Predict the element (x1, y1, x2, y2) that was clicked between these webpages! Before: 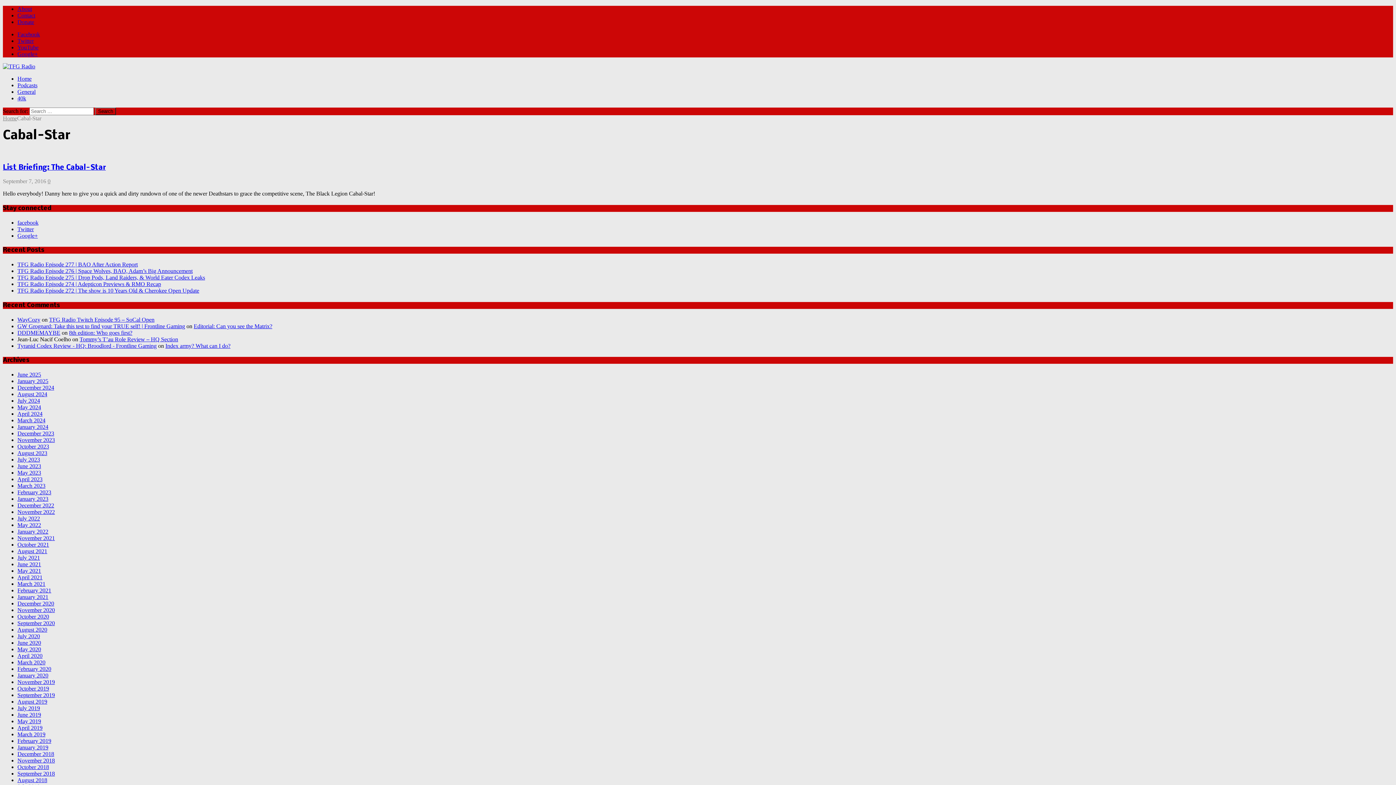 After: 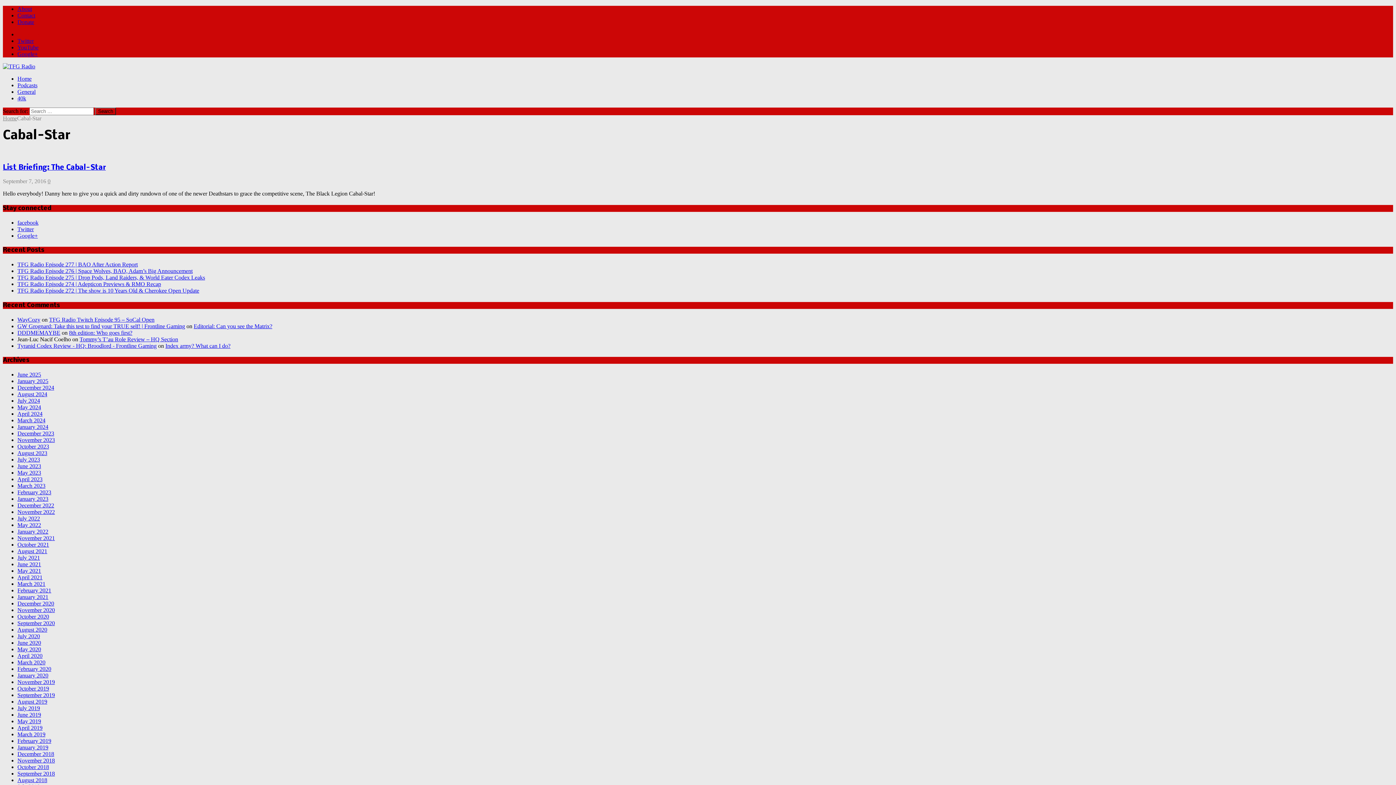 Action: bbox: (17, 31, 40, 37) label: Facebook